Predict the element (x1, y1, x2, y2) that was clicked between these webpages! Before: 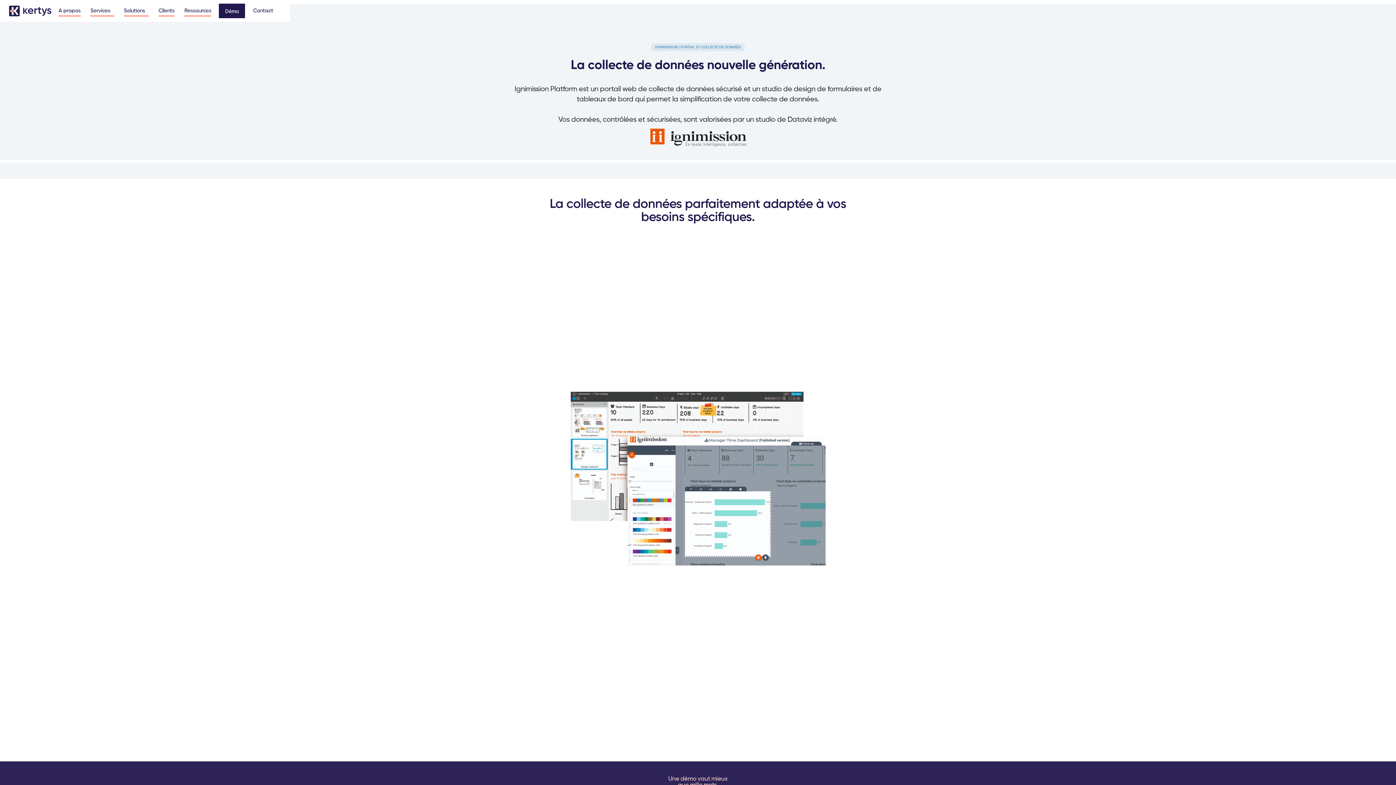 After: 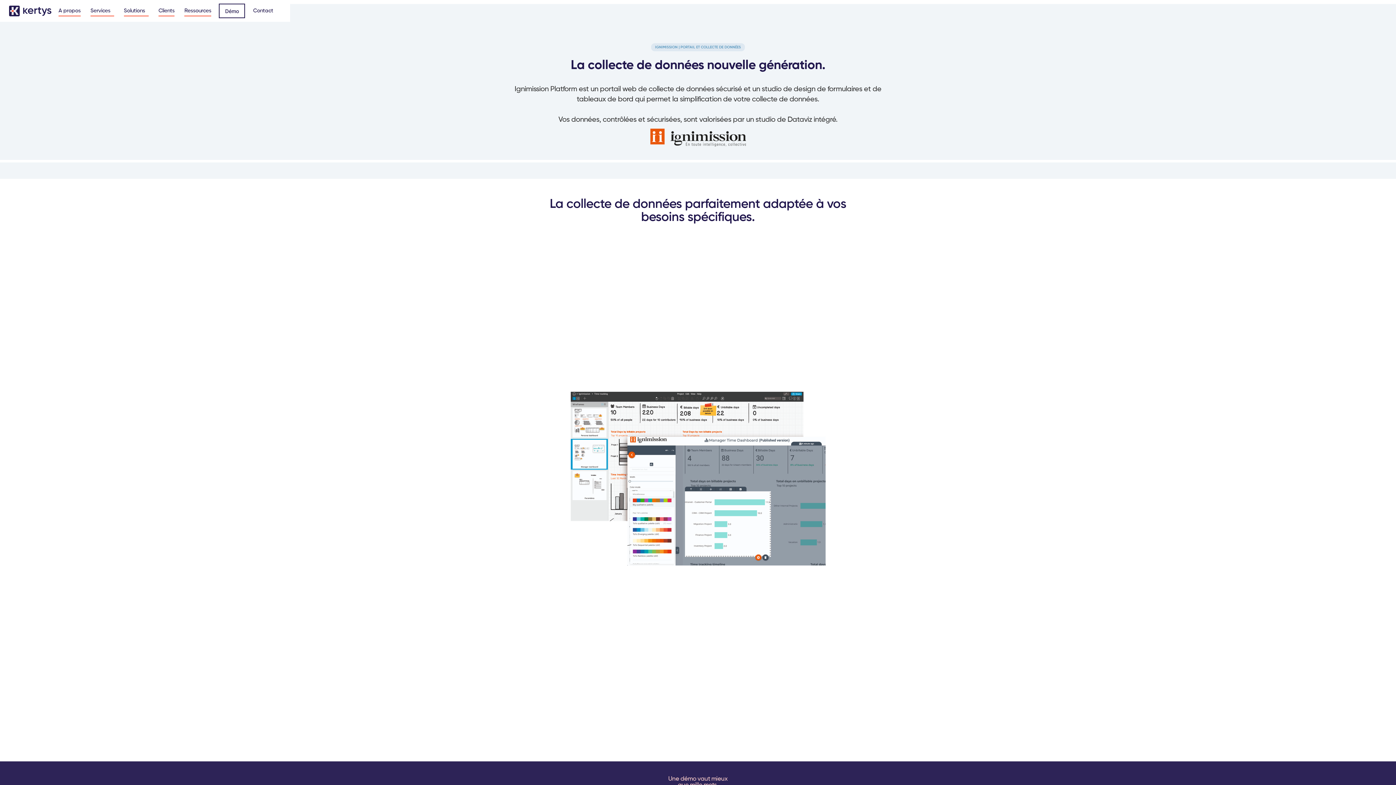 Action: bbox: (218, 3, 245, 18) label: Démo